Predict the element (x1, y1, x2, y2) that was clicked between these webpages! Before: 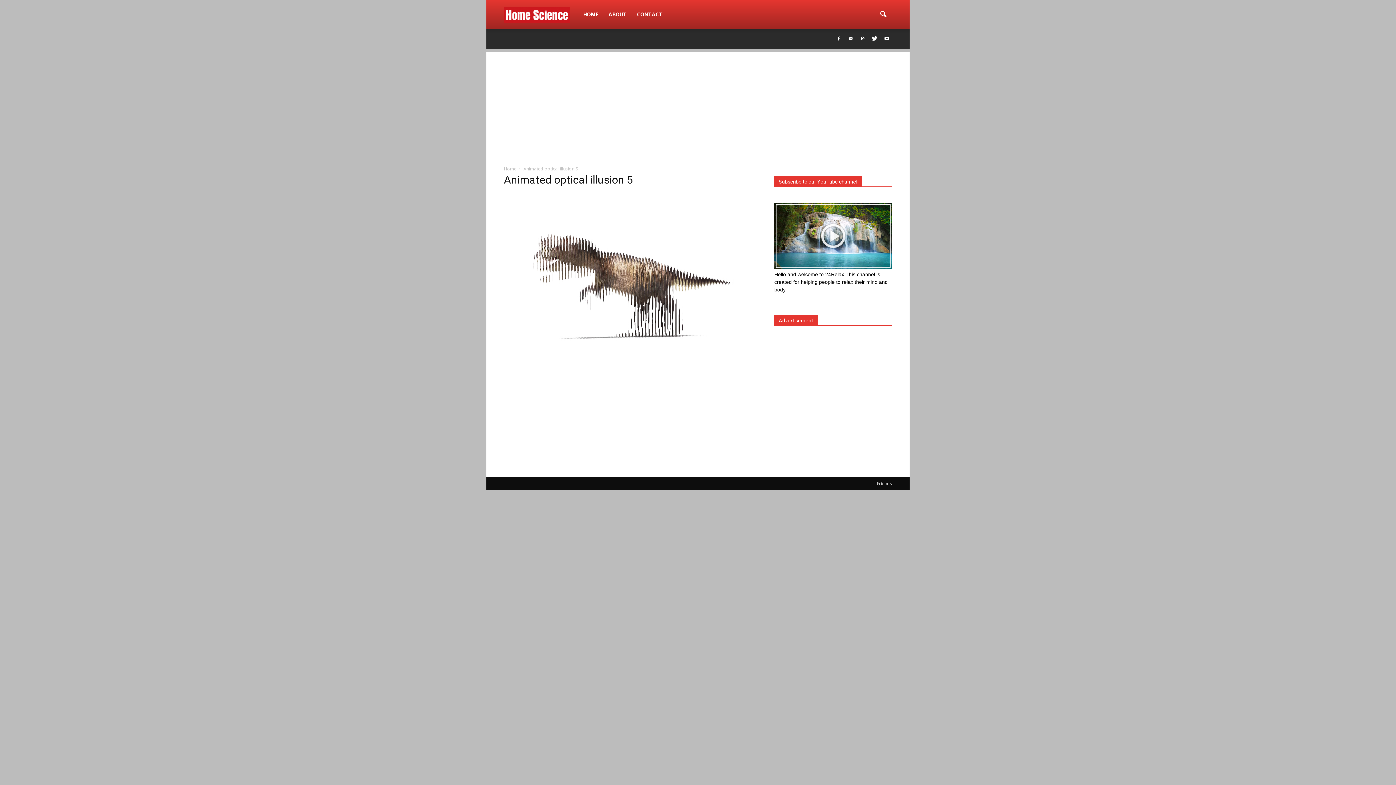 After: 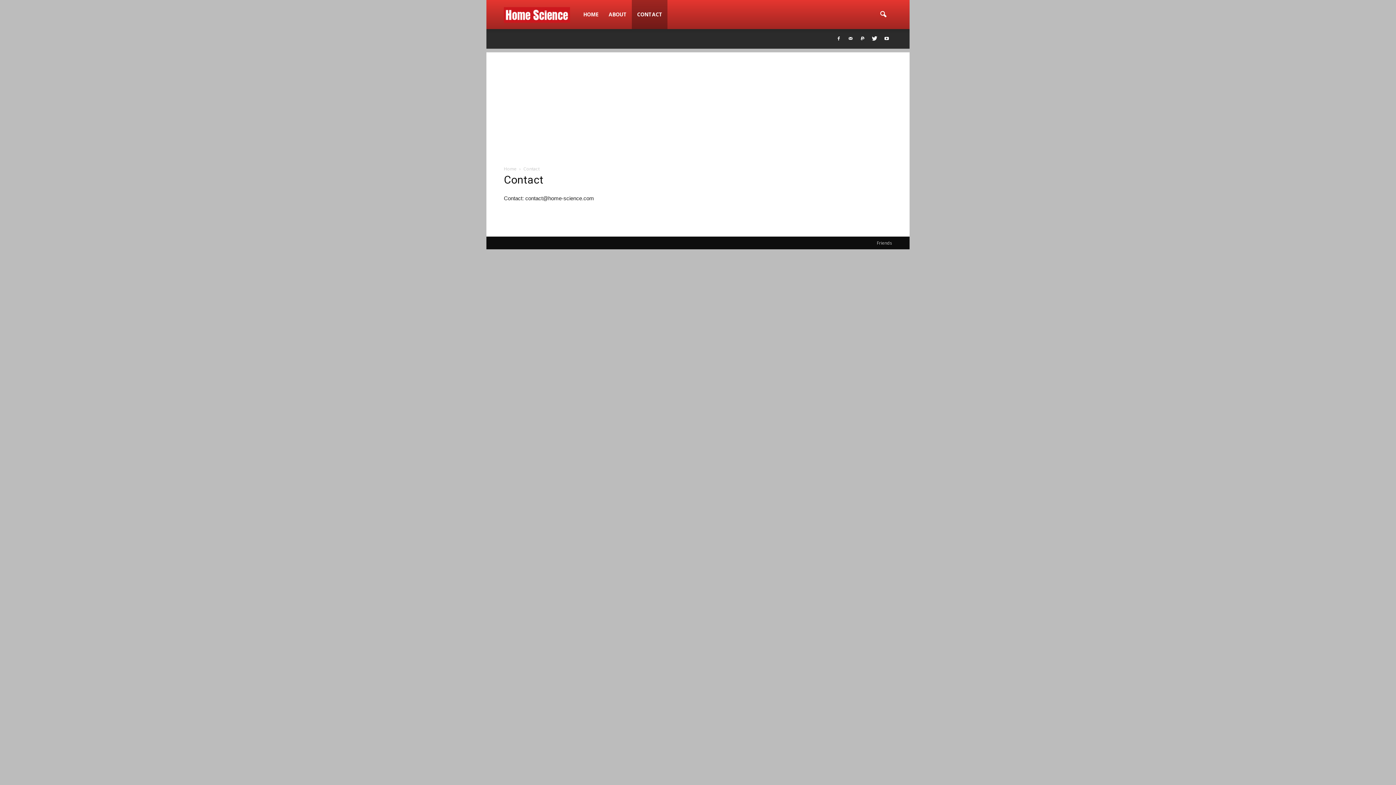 Action: label: CONTACT bbox: (631, 0, 667, 29)